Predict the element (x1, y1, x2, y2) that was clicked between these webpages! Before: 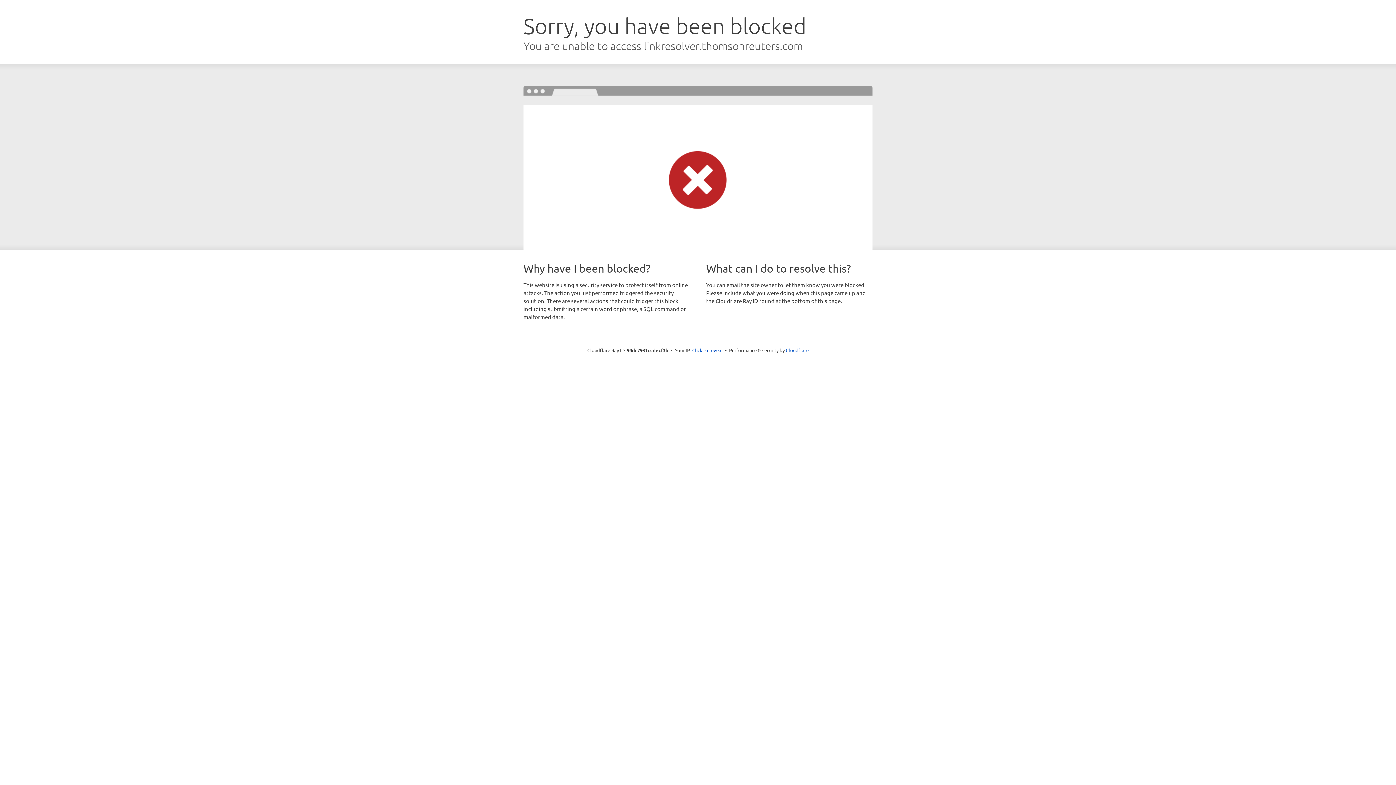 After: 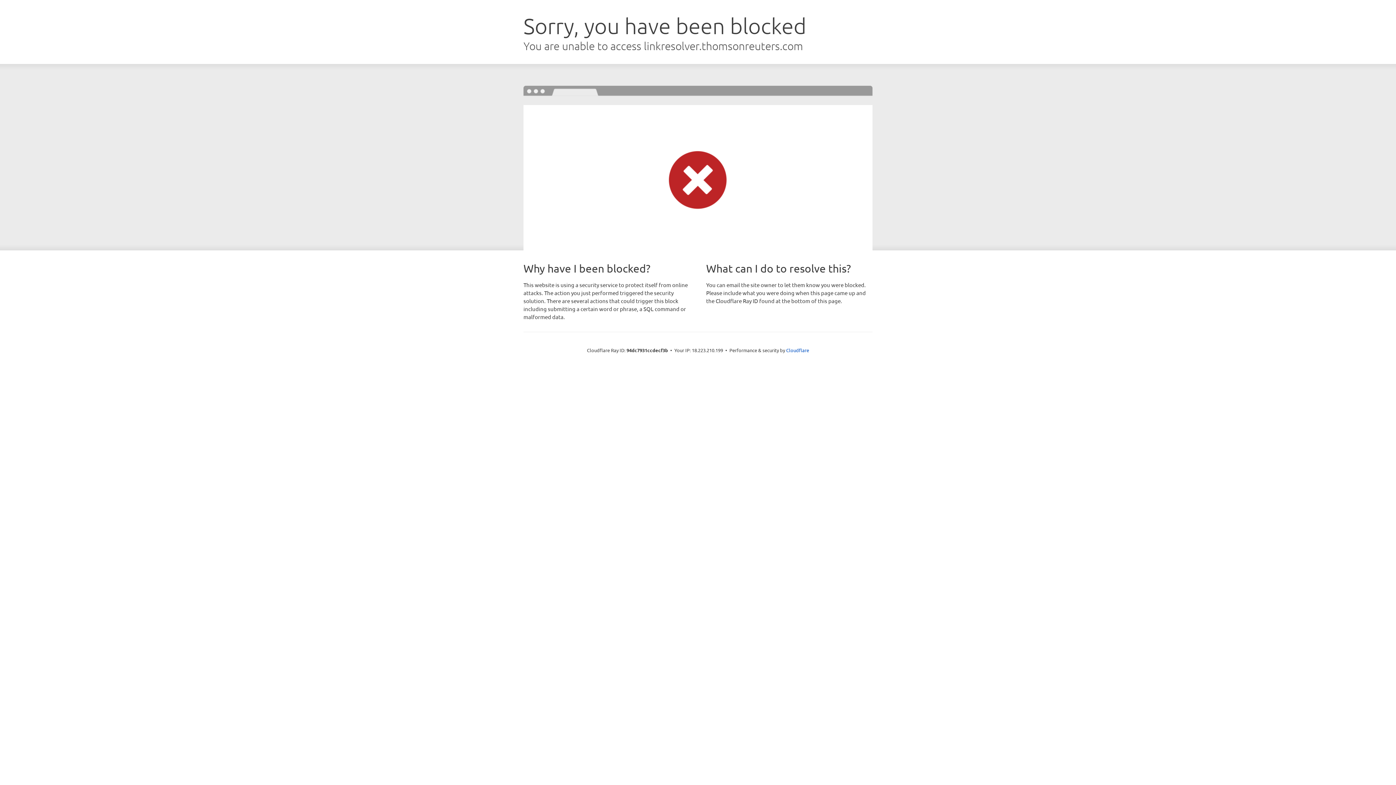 Action: bbox: (692, 346, 722, 353) label: Click to reveal